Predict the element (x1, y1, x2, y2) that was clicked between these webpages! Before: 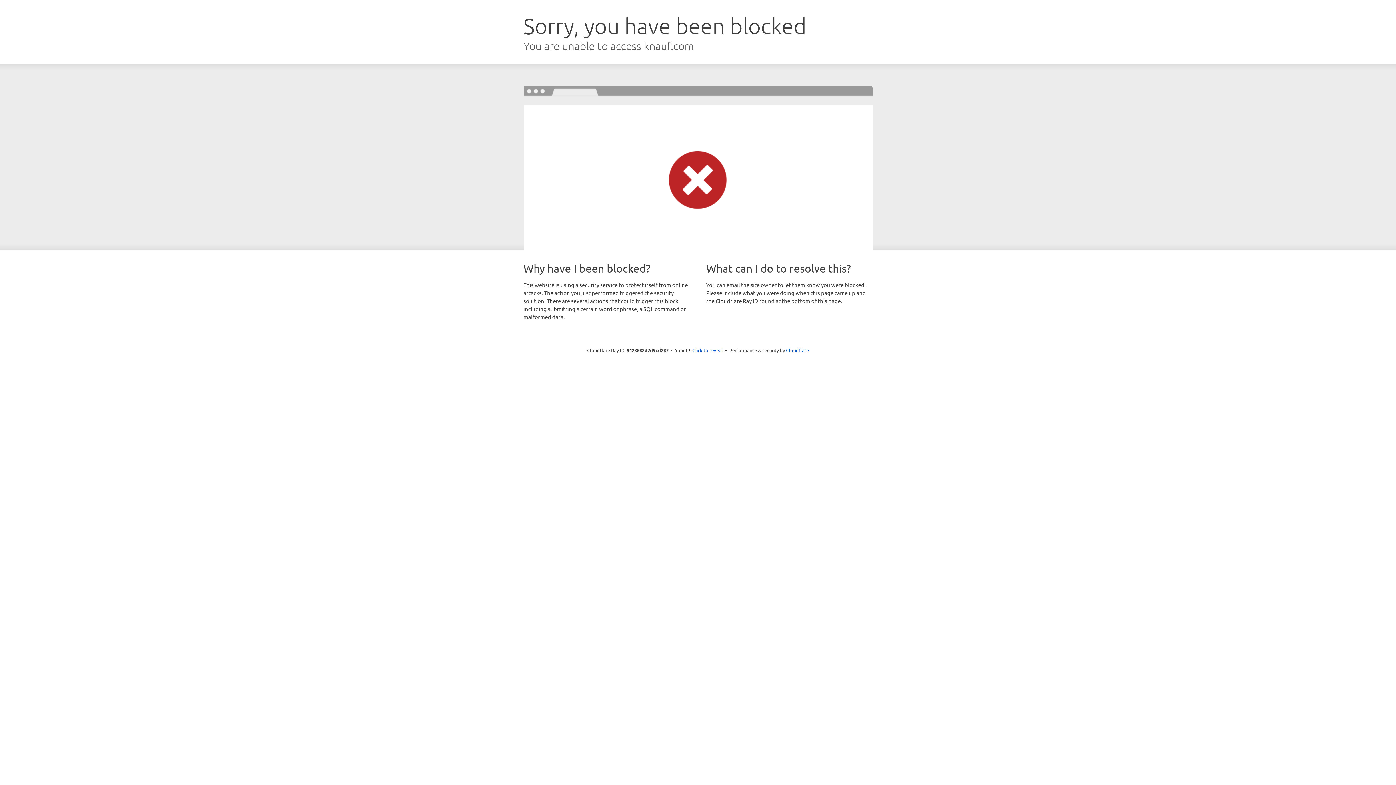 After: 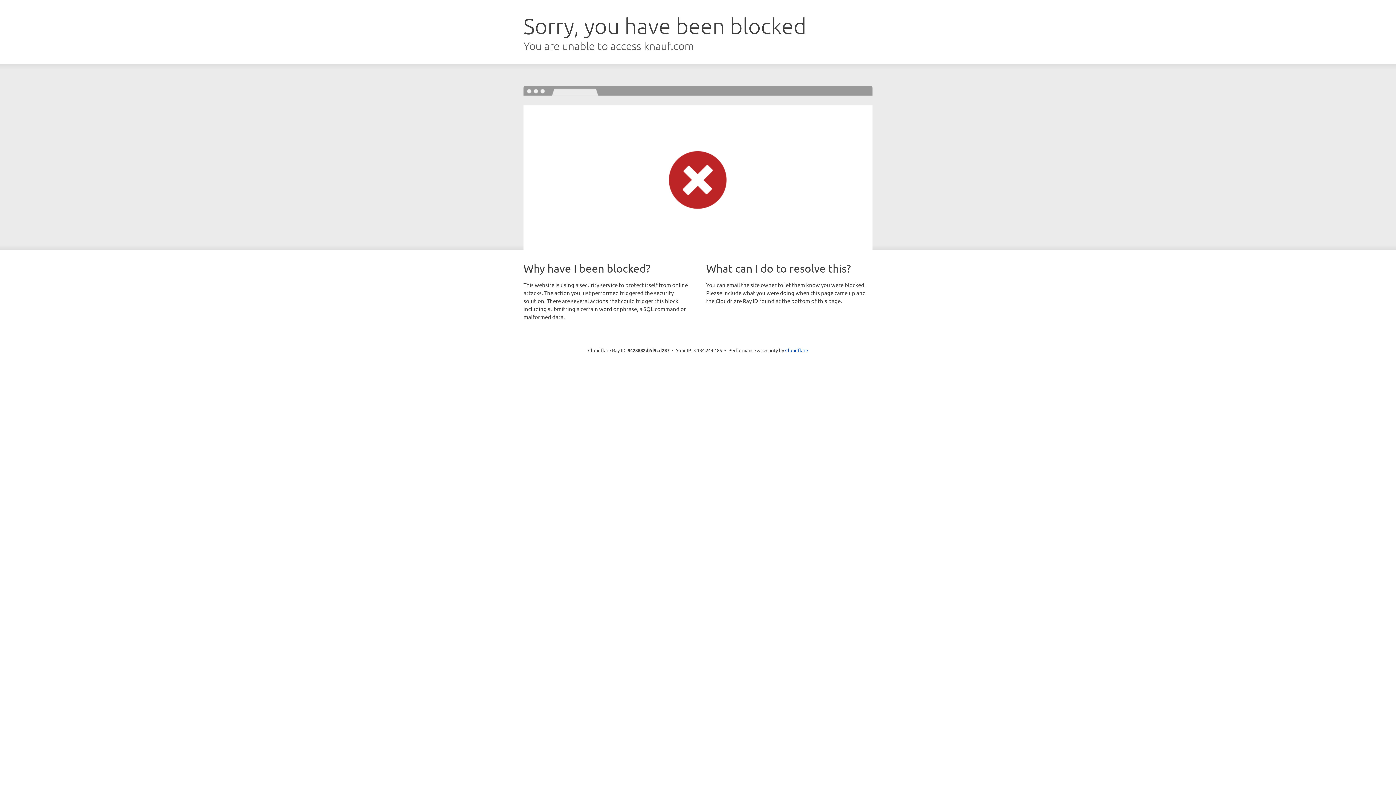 Action: label: Click to reveal bbox: (692, 346, 723, 353)